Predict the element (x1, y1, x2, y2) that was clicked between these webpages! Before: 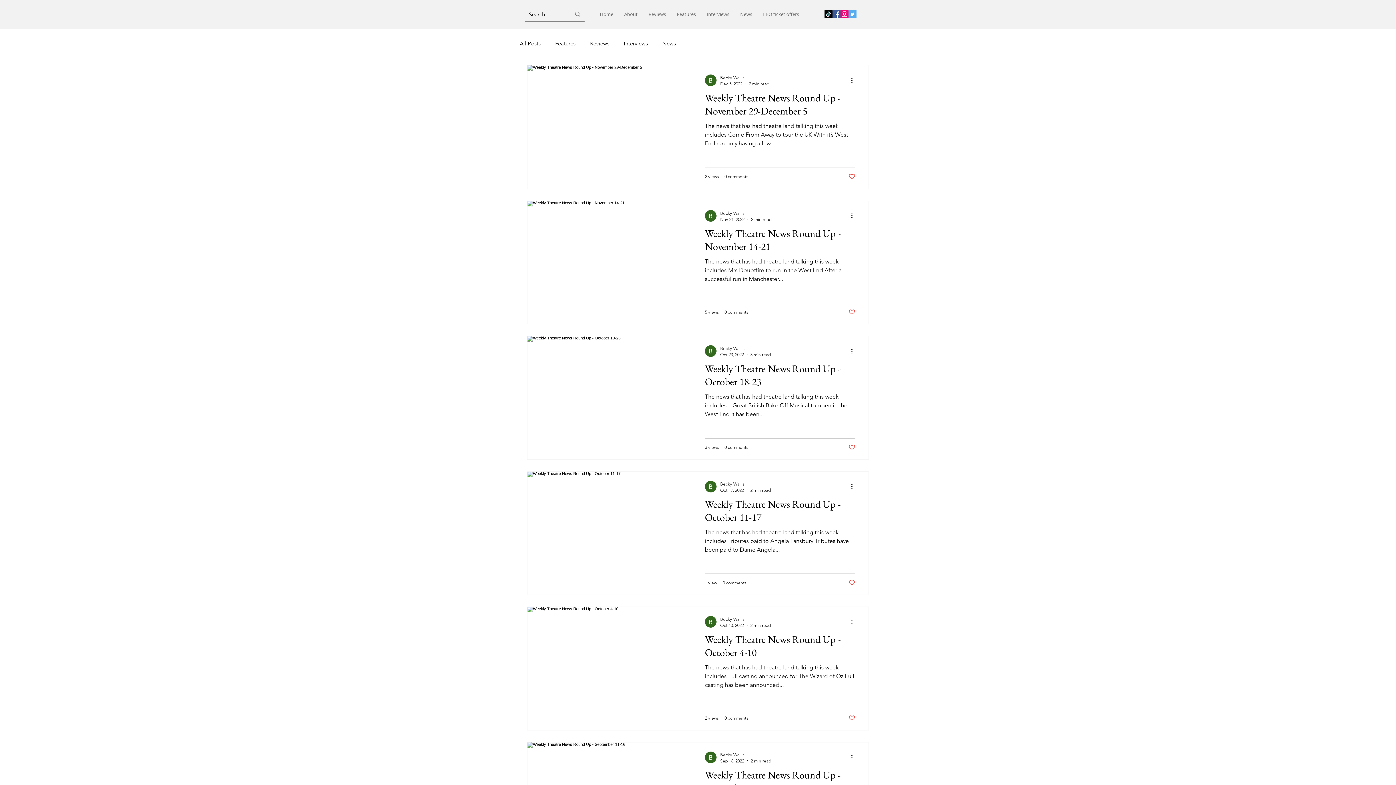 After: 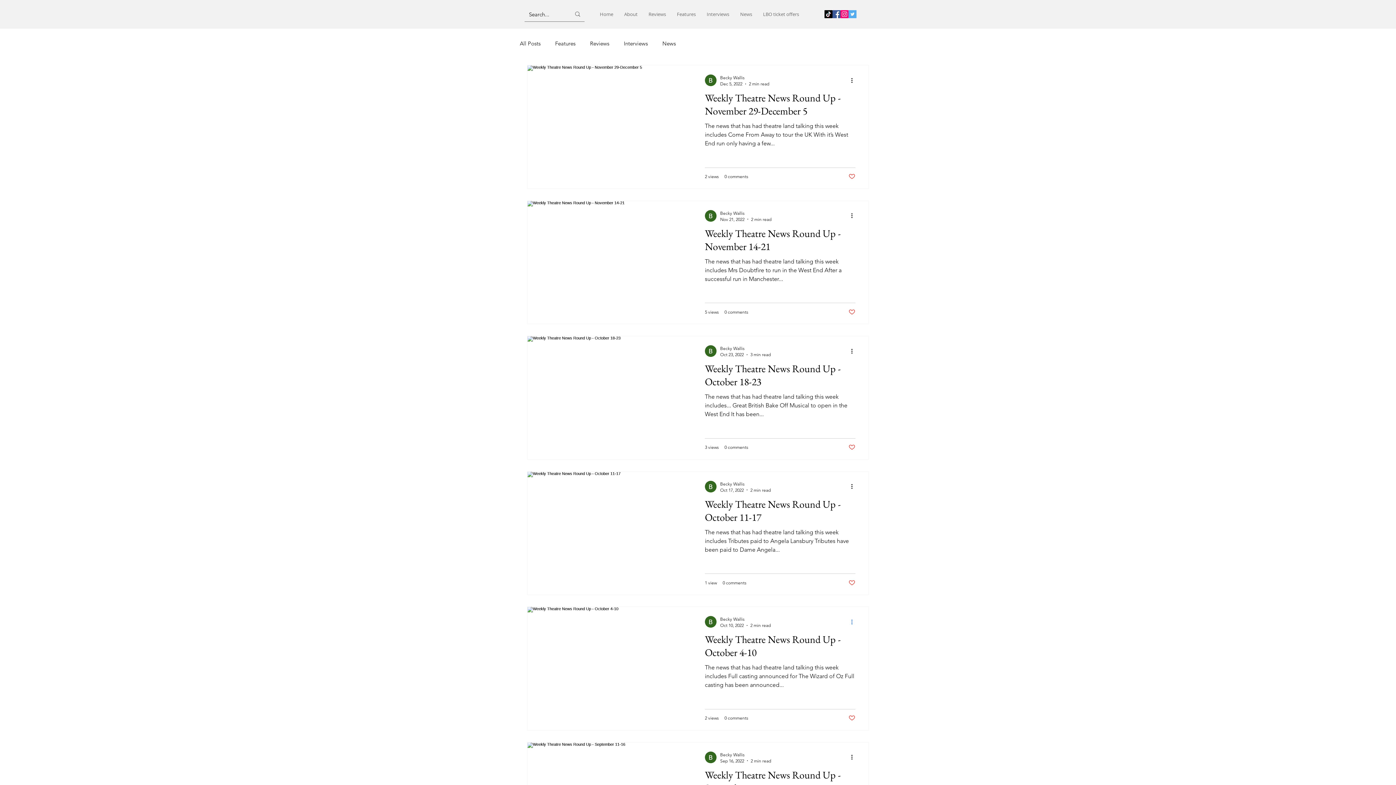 Action: bbox: (850, 617, 858, 626) label: More actions